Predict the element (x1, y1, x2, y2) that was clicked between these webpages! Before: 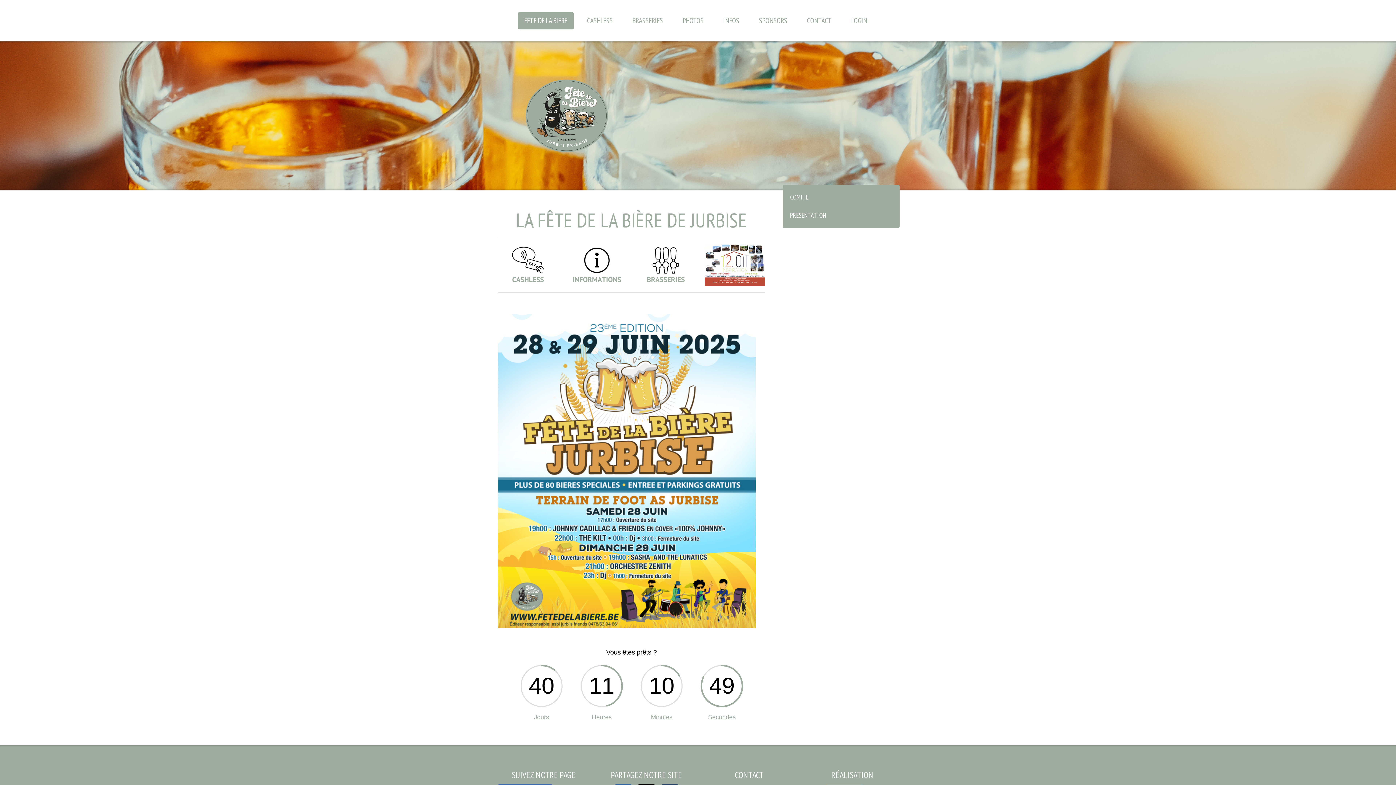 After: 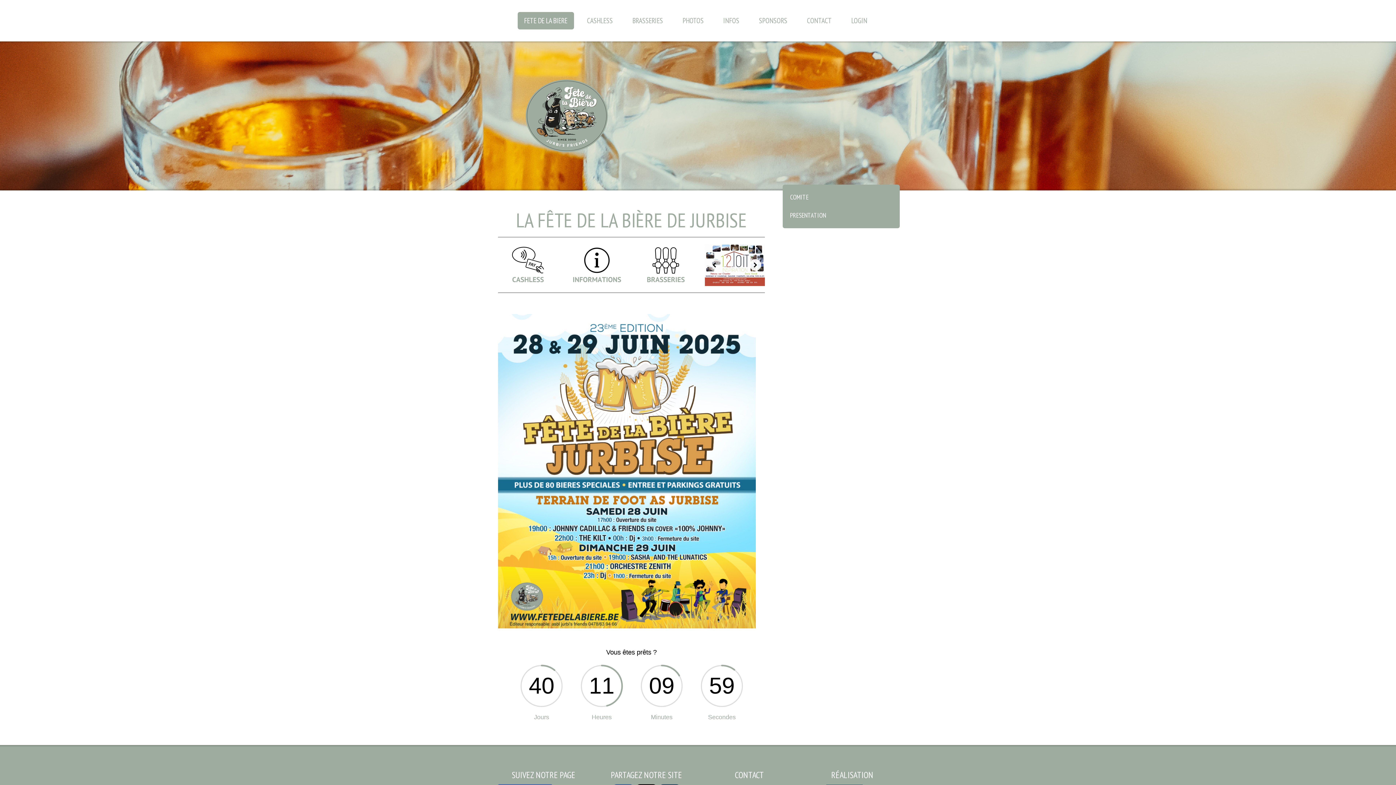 Action: bbox: (749, 259, 761, 270)